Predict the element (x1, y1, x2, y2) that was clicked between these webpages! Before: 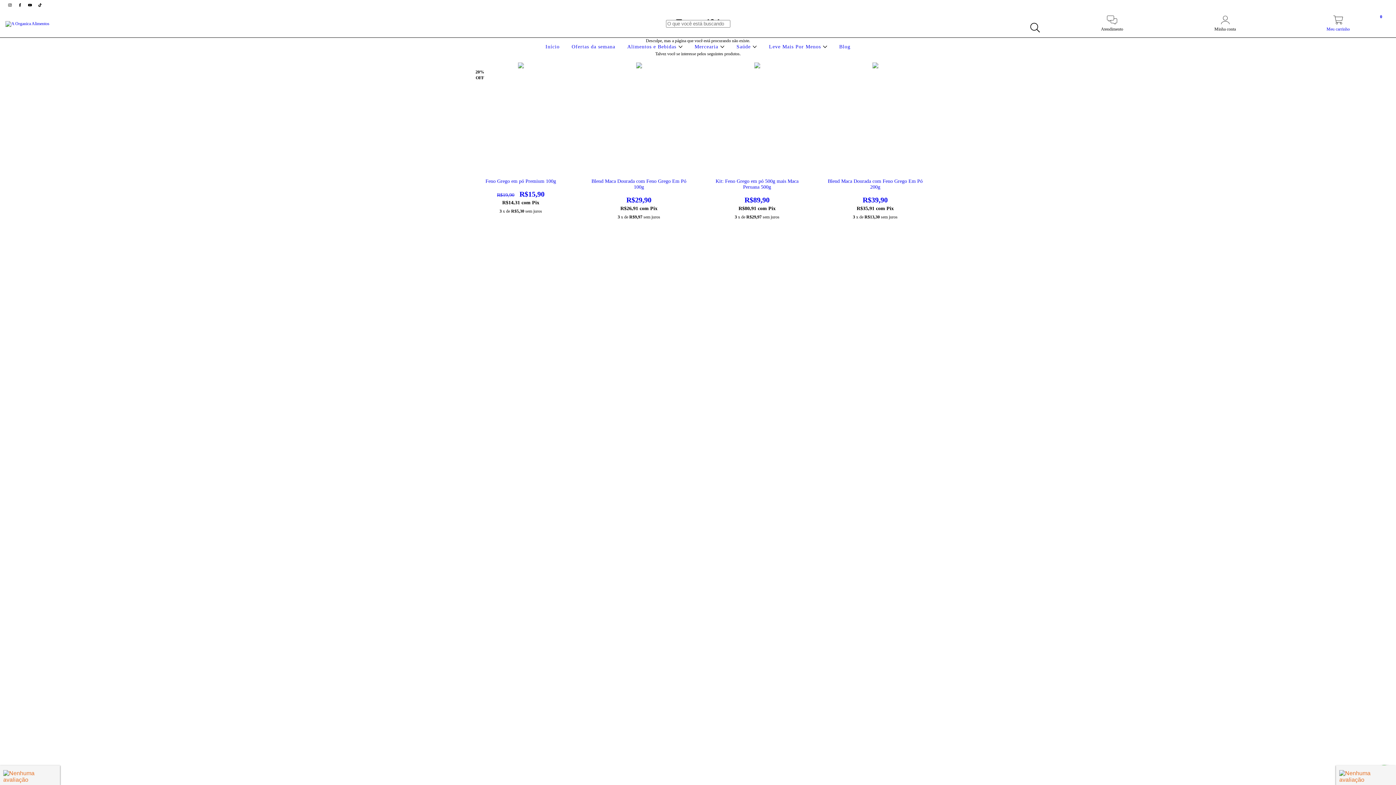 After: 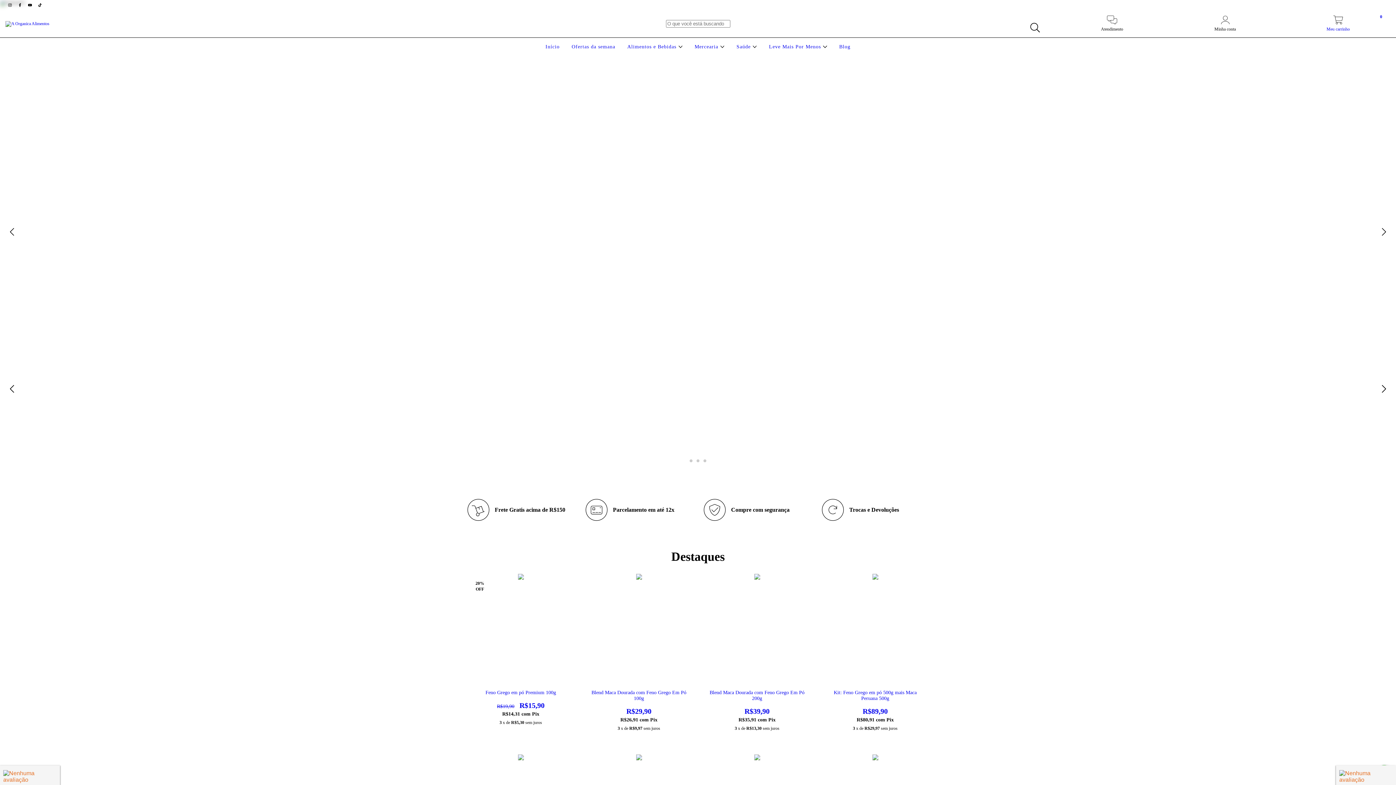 Action: bbox: (5, 20, 49, 25)